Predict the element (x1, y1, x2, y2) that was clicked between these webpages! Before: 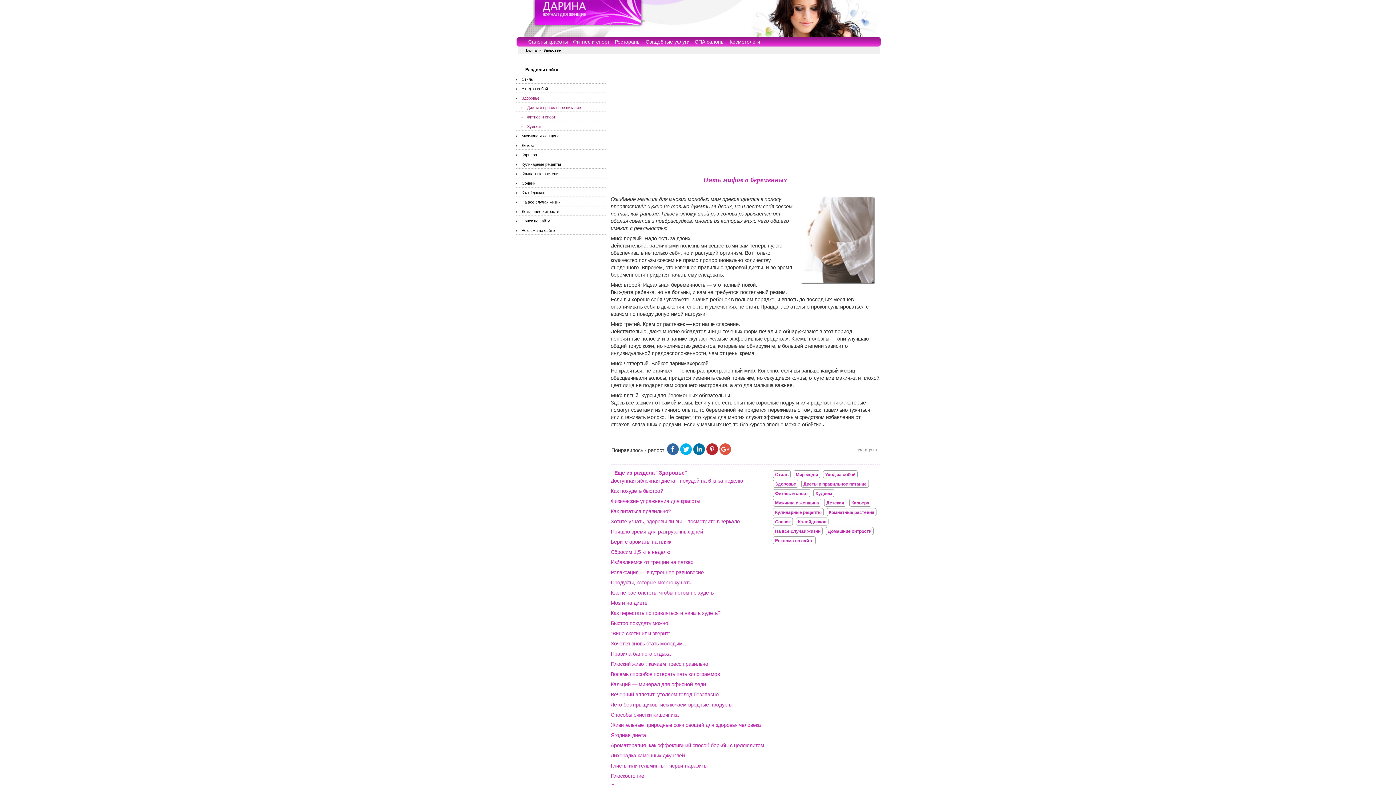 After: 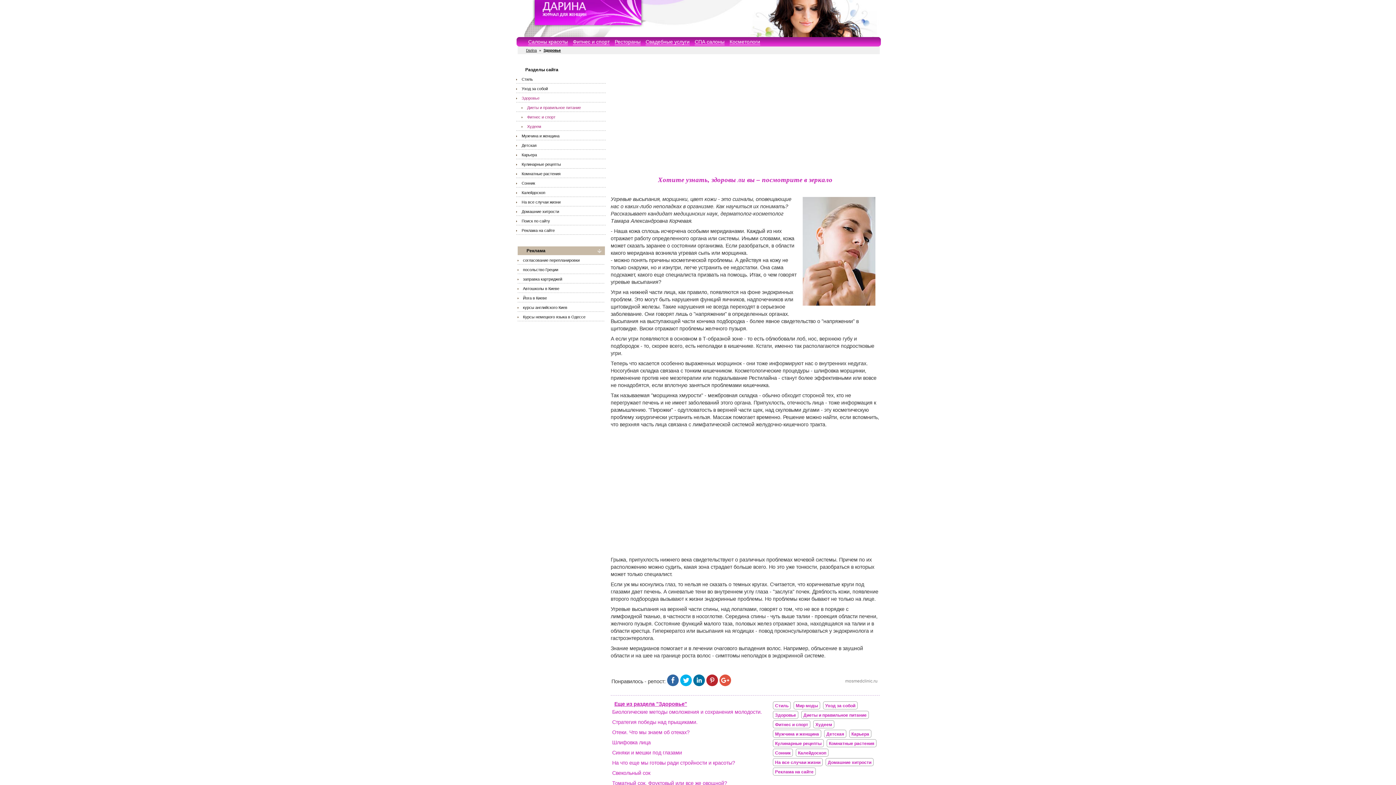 Action: label: Хотите узнать, здоровы ли вы – посмотрите в зеркало bbox: (610, 518, 740, 524)